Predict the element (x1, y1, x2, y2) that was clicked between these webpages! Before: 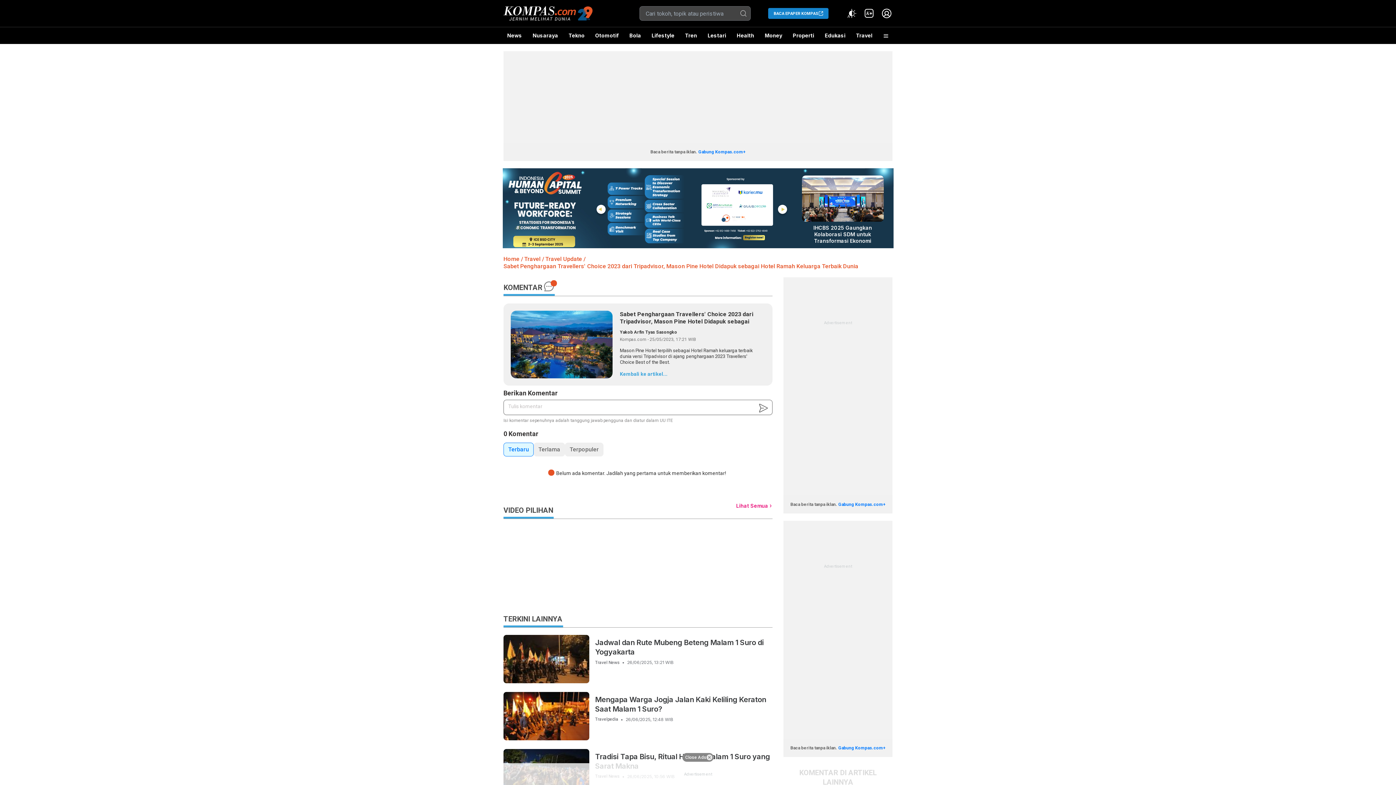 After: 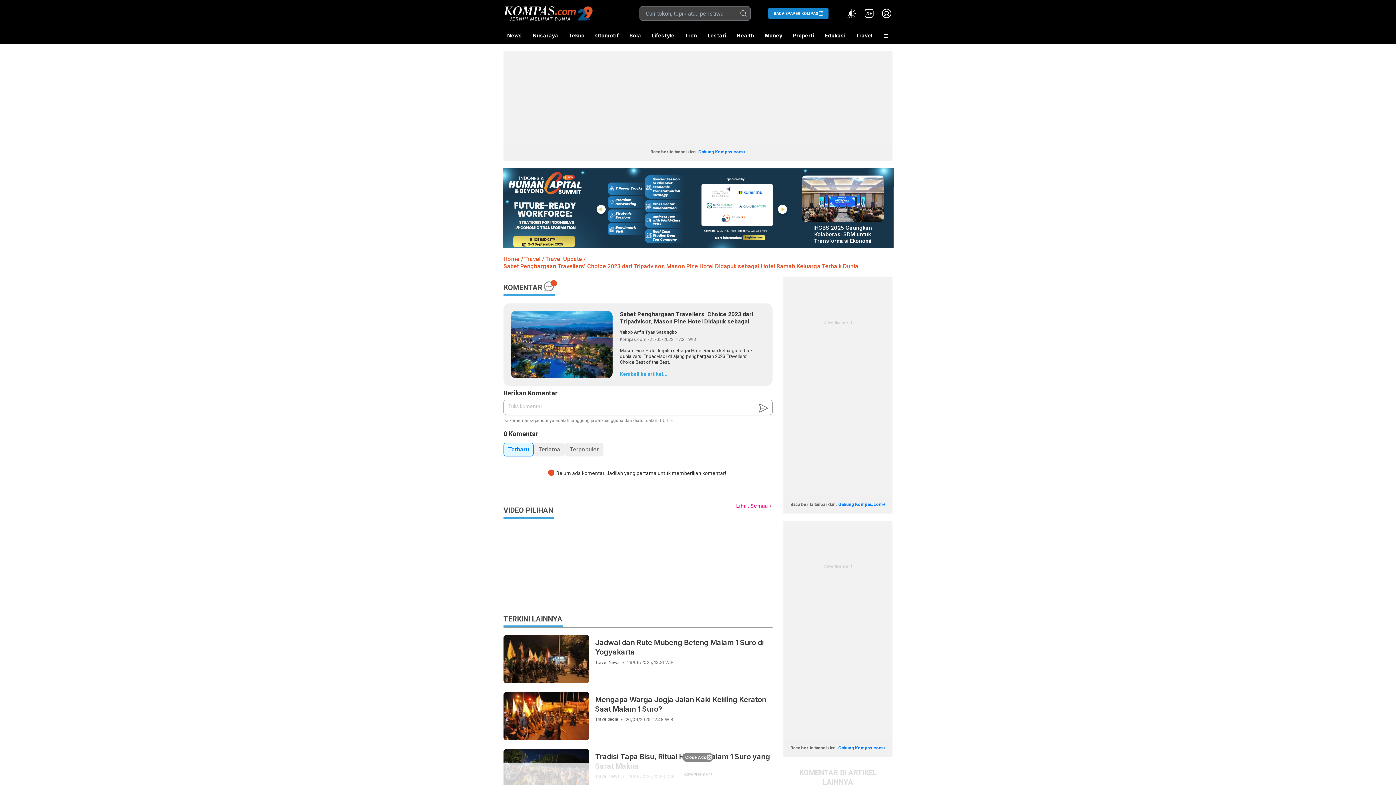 Action: bbox: (503, 442, 533, 456) label: Terbaru